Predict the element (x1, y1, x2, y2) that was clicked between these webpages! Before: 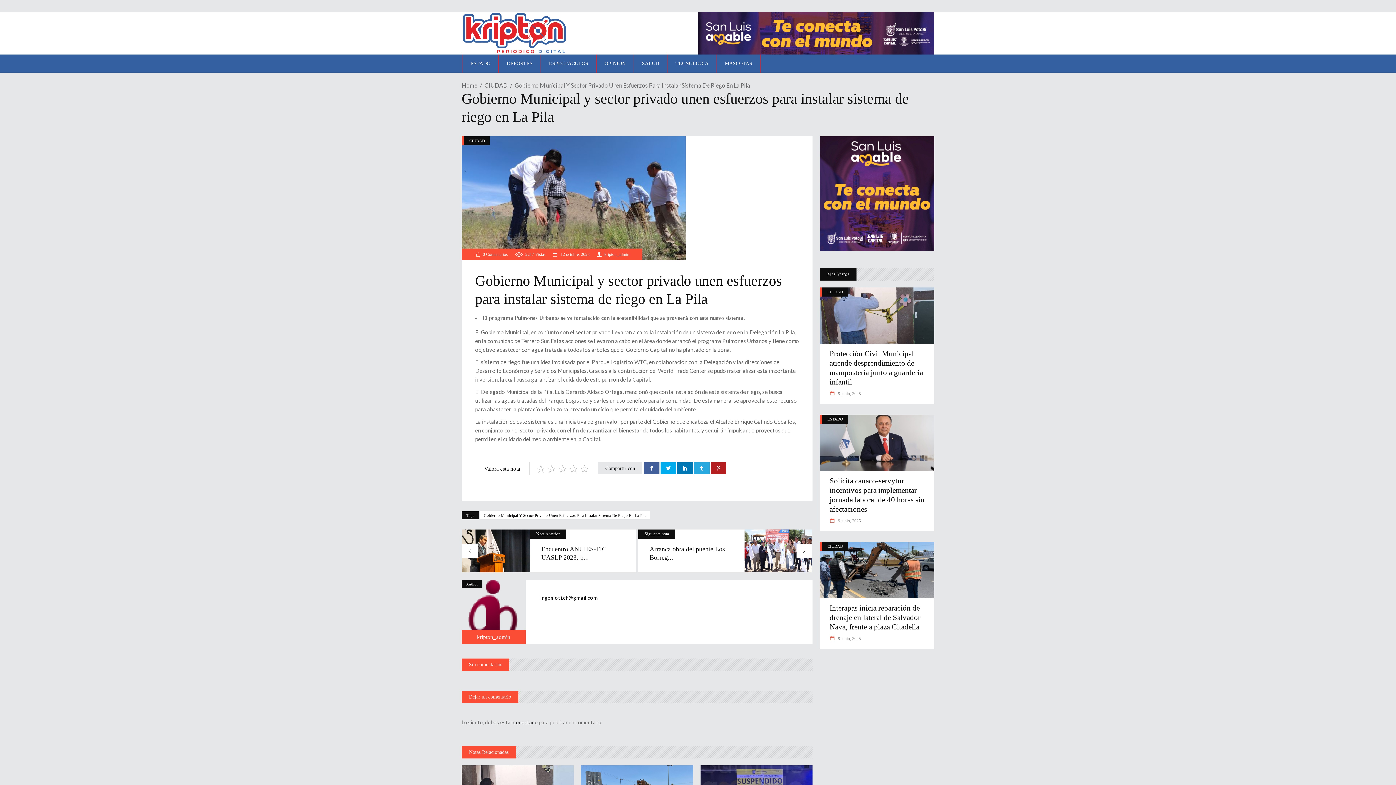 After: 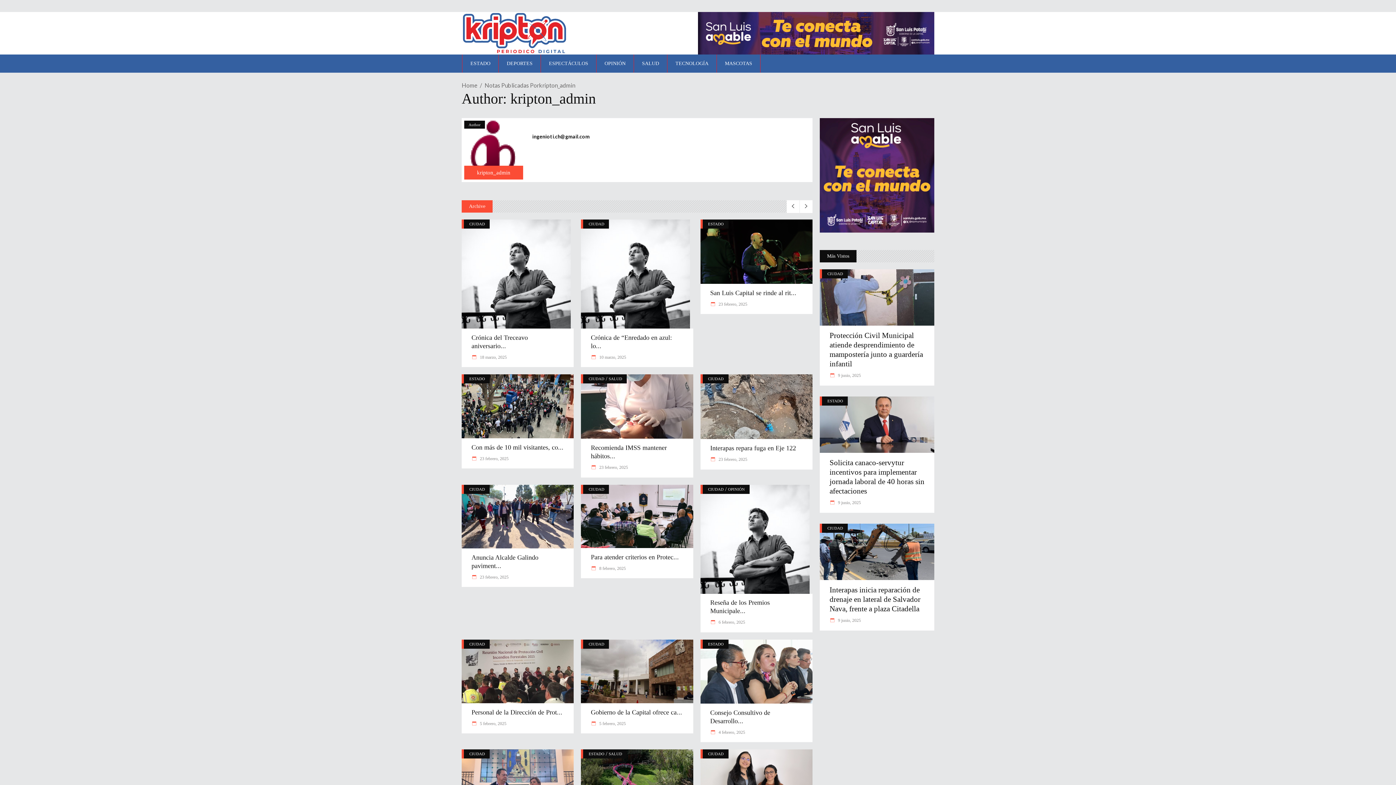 Action: label: kripton_admin bbox: (461, 630, 525, 644)